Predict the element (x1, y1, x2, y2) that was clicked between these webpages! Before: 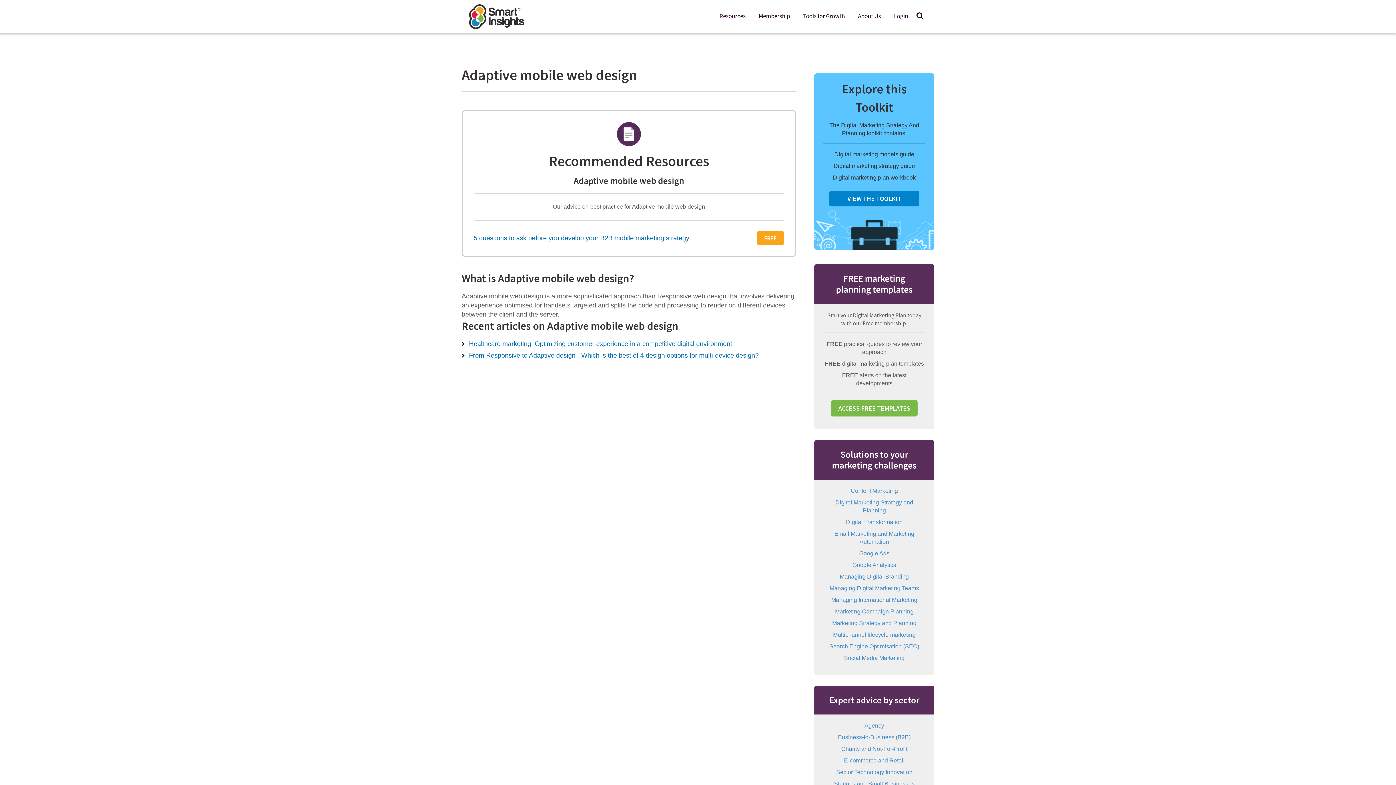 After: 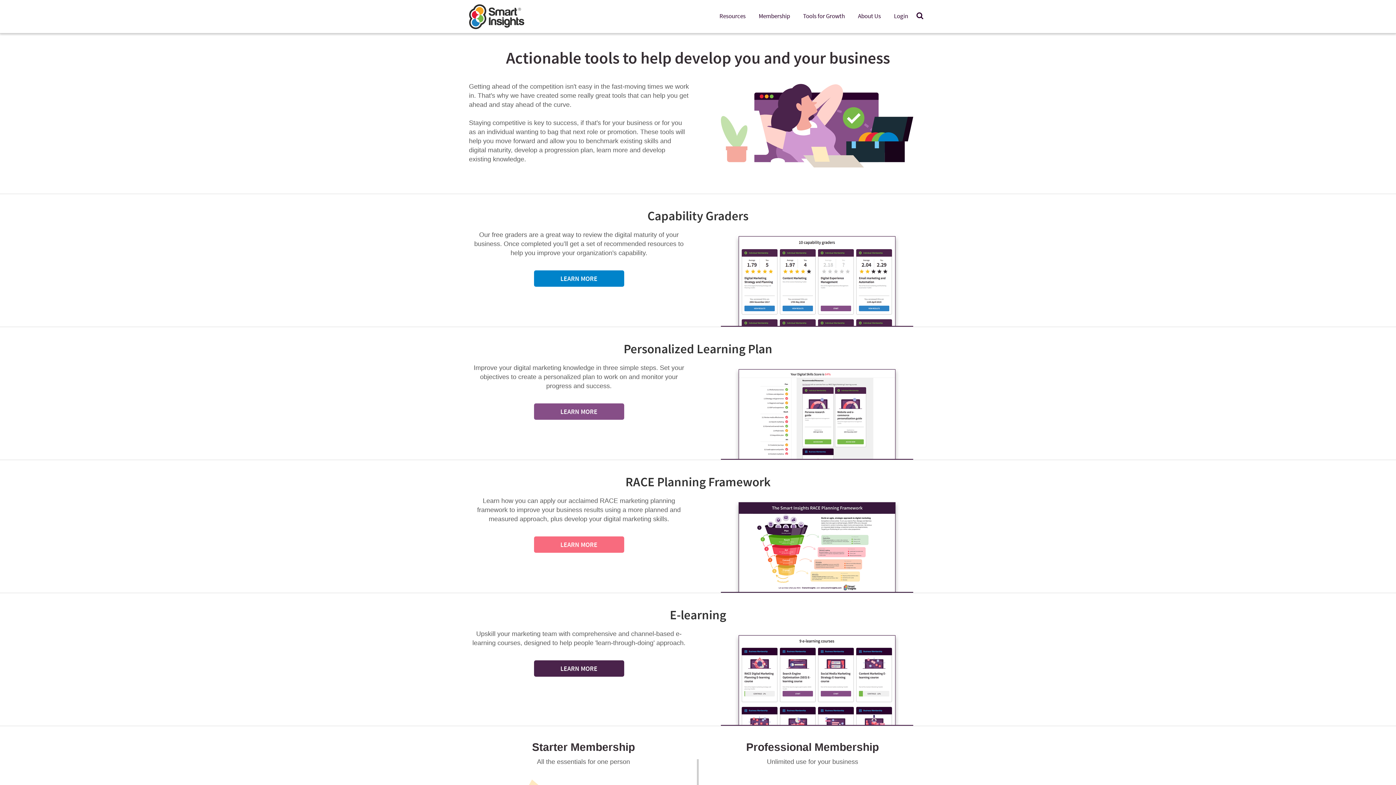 Action: label: Tools for Growth bbox: (798, 7, 849, 24)